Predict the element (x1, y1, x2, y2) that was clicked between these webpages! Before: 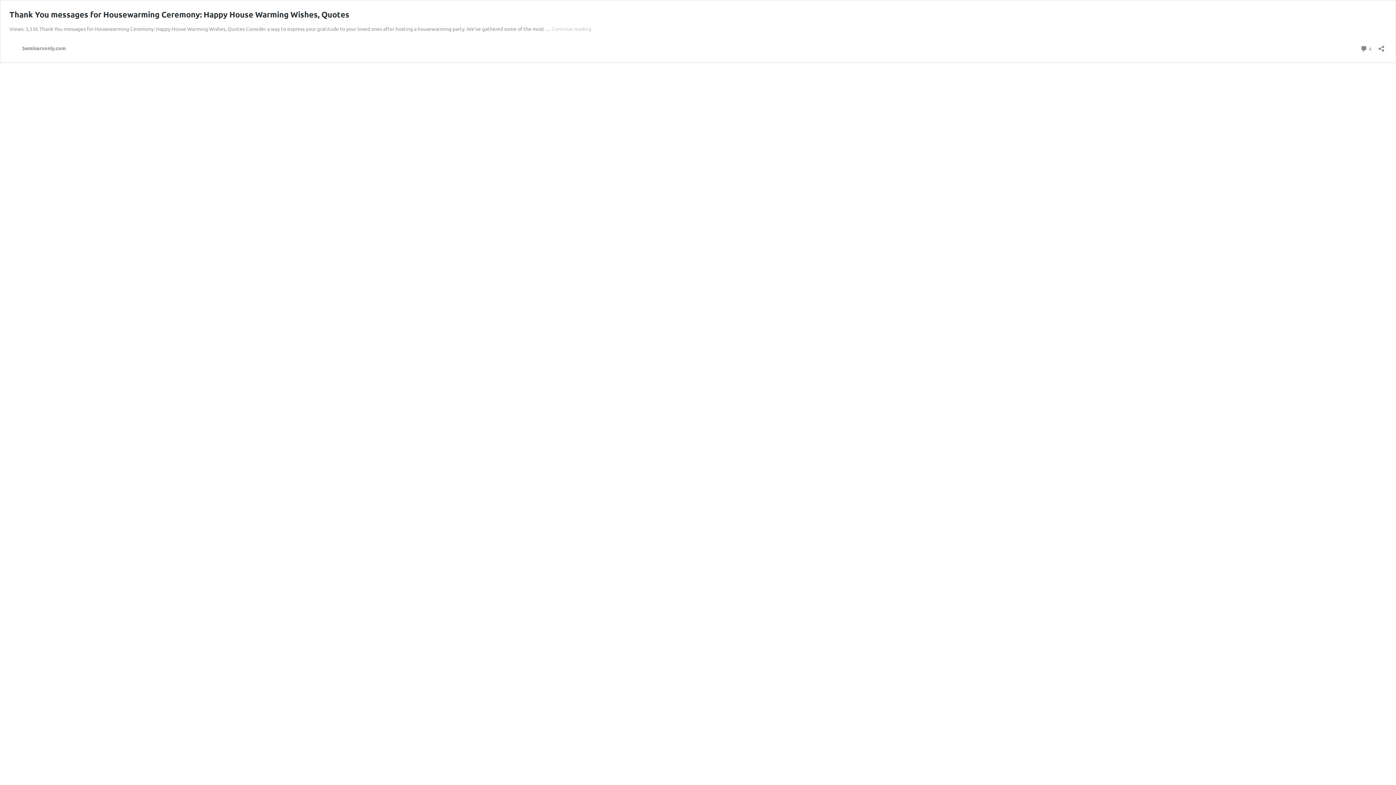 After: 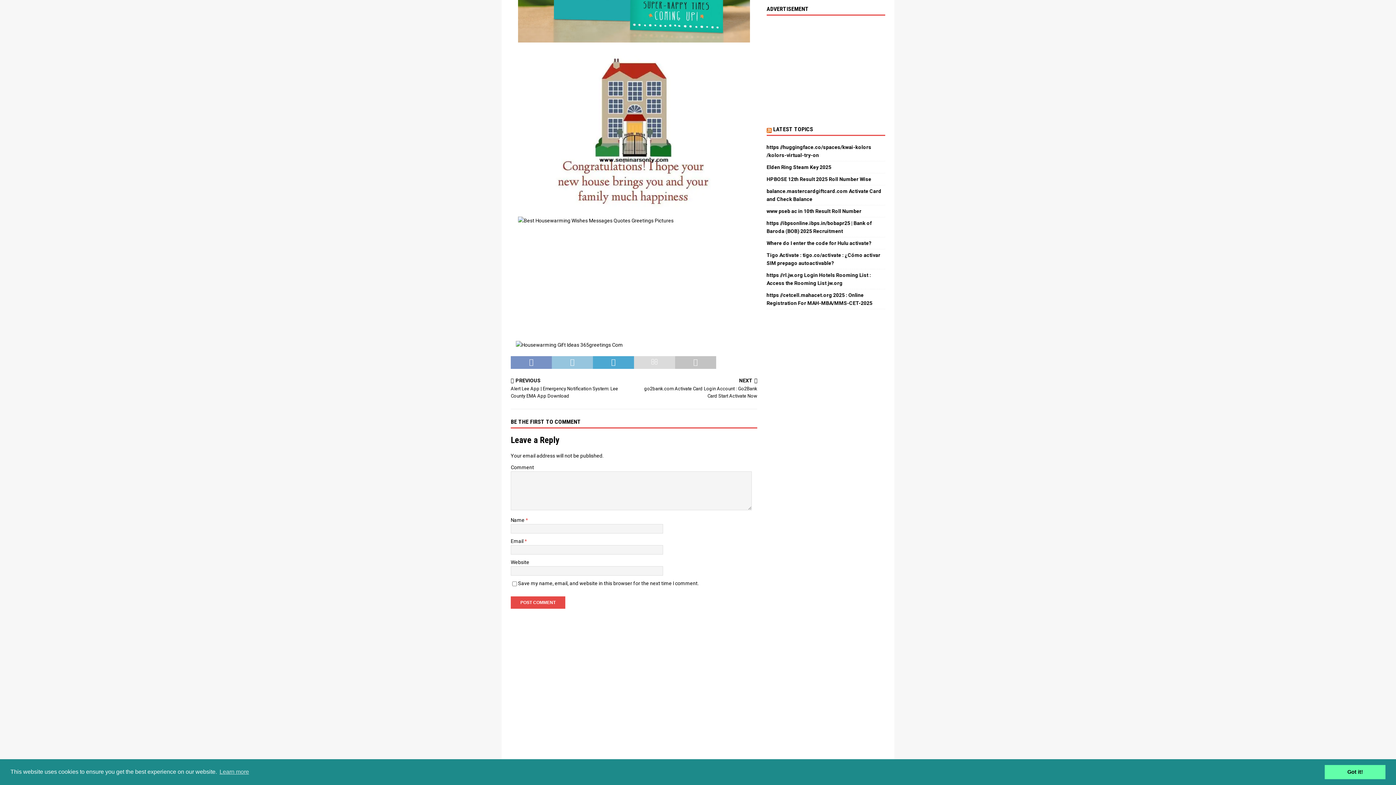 Action: bbox: (1360, 43, 1372, 53) label:  4
Comments